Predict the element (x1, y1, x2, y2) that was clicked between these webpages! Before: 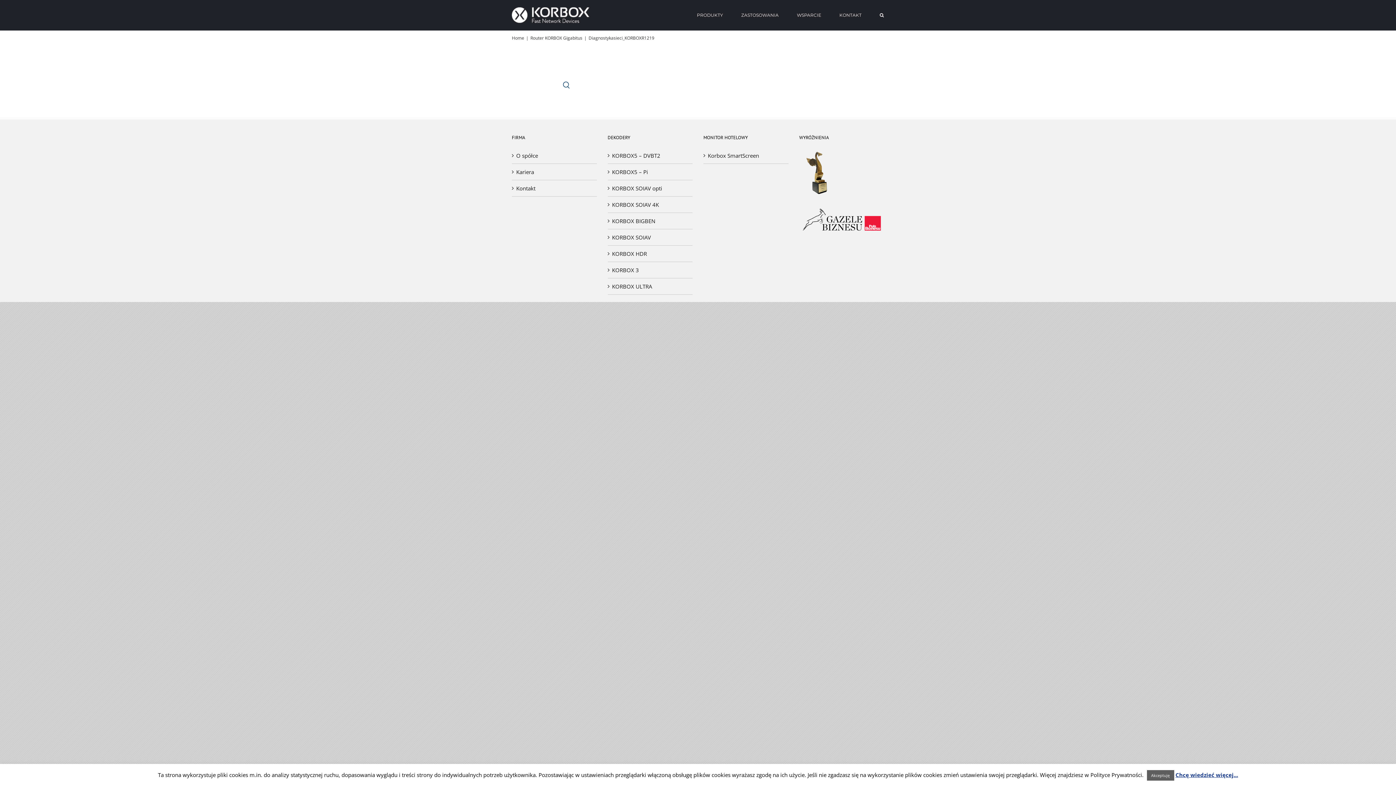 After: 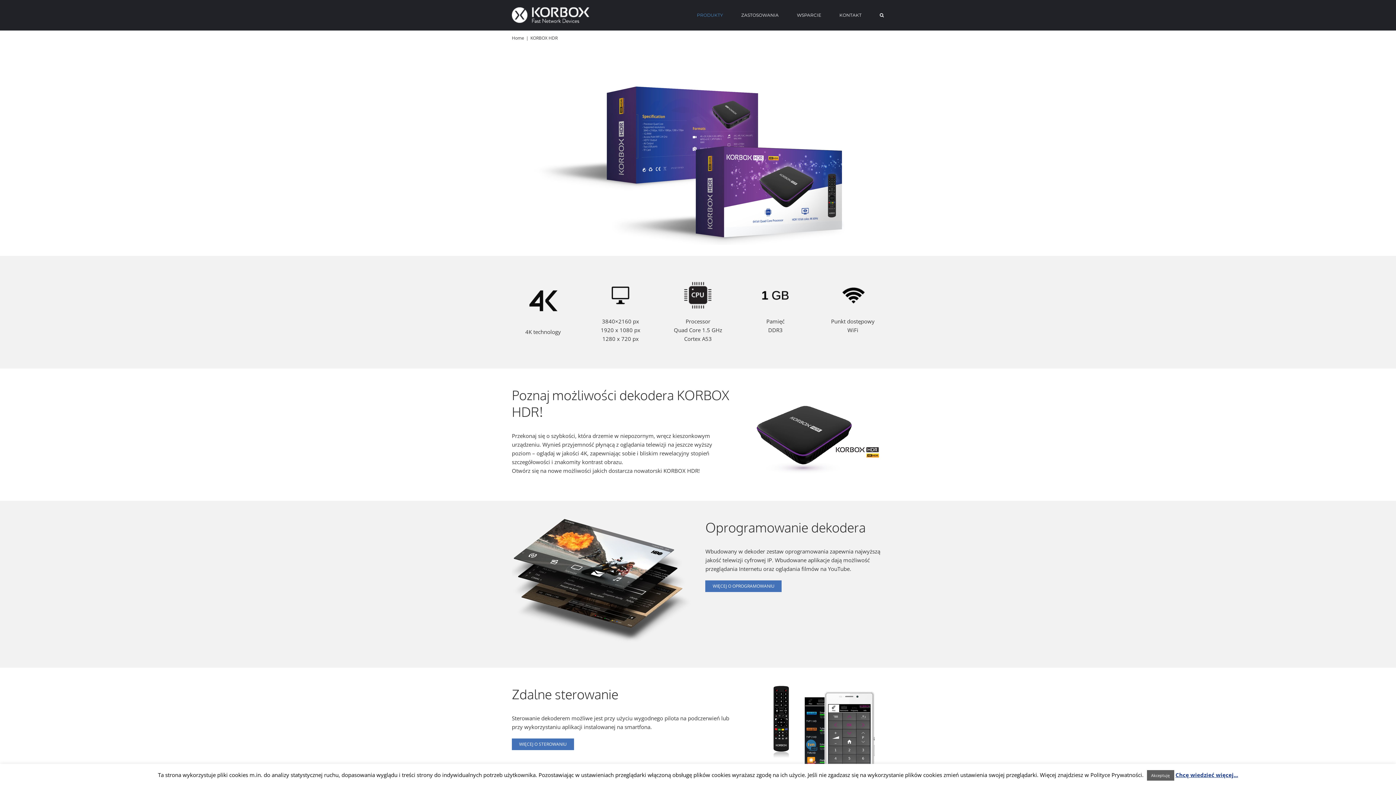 Action: bbox: (612, 249, 689, 258) label: KORBOX HDR